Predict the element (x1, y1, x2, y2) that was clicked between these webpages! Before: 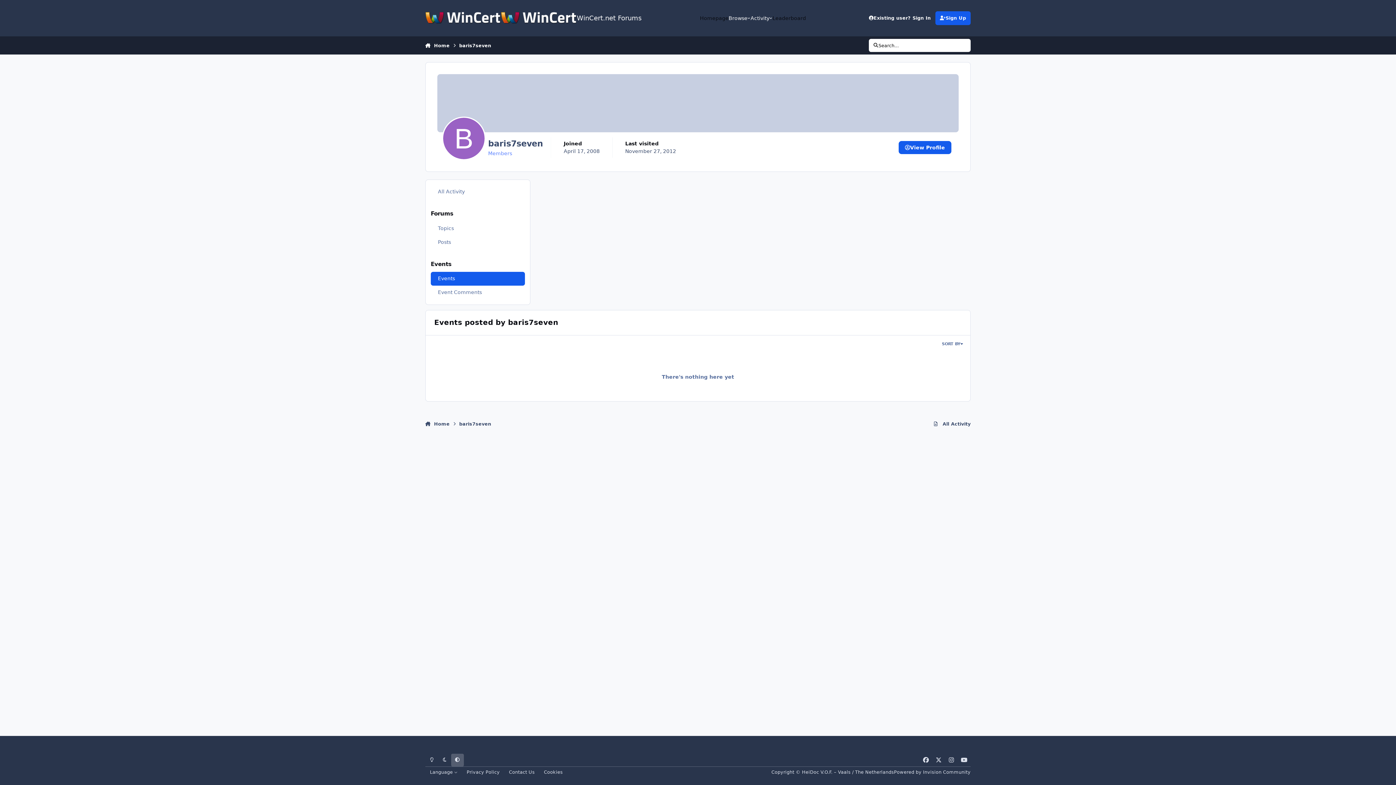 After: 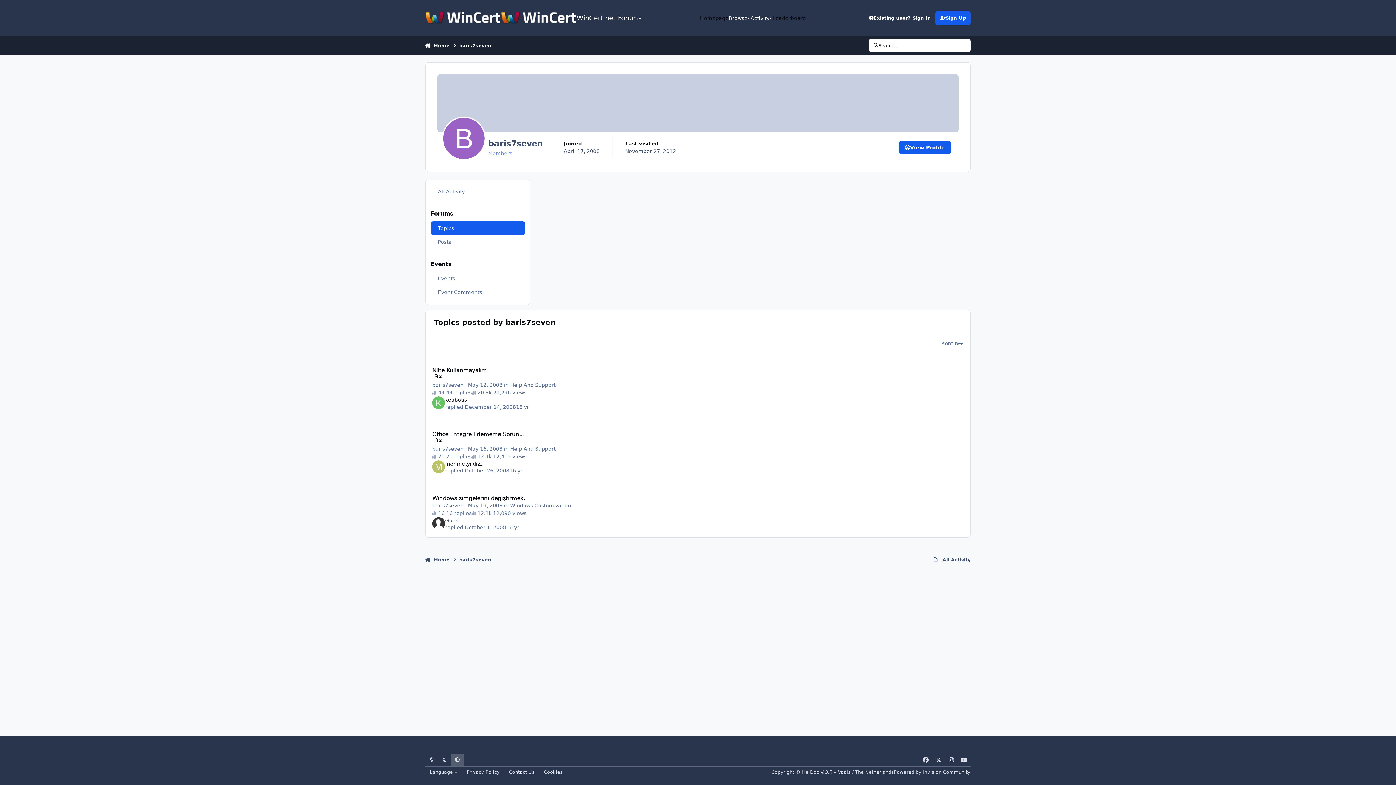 Action: label: Topics bbox: (430, 221, 525, 235)